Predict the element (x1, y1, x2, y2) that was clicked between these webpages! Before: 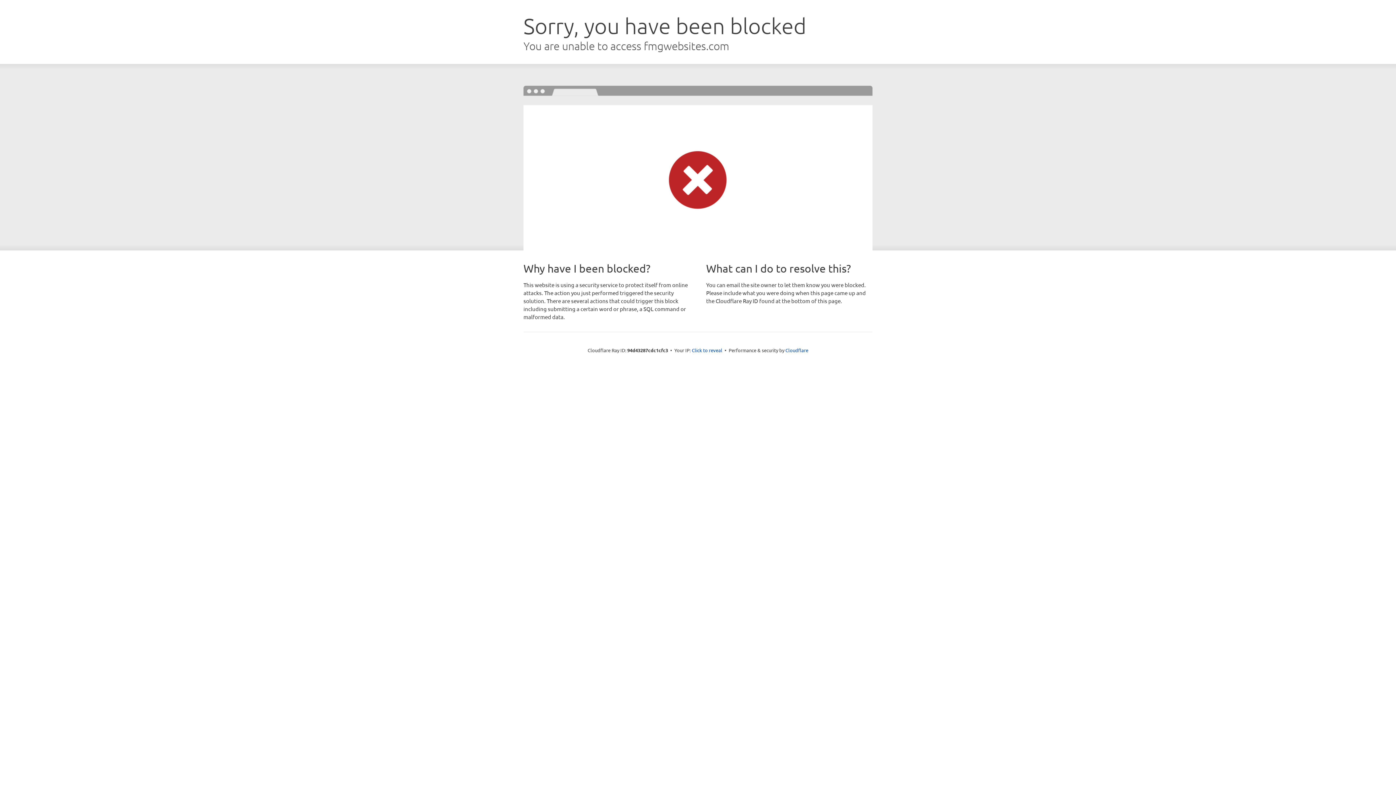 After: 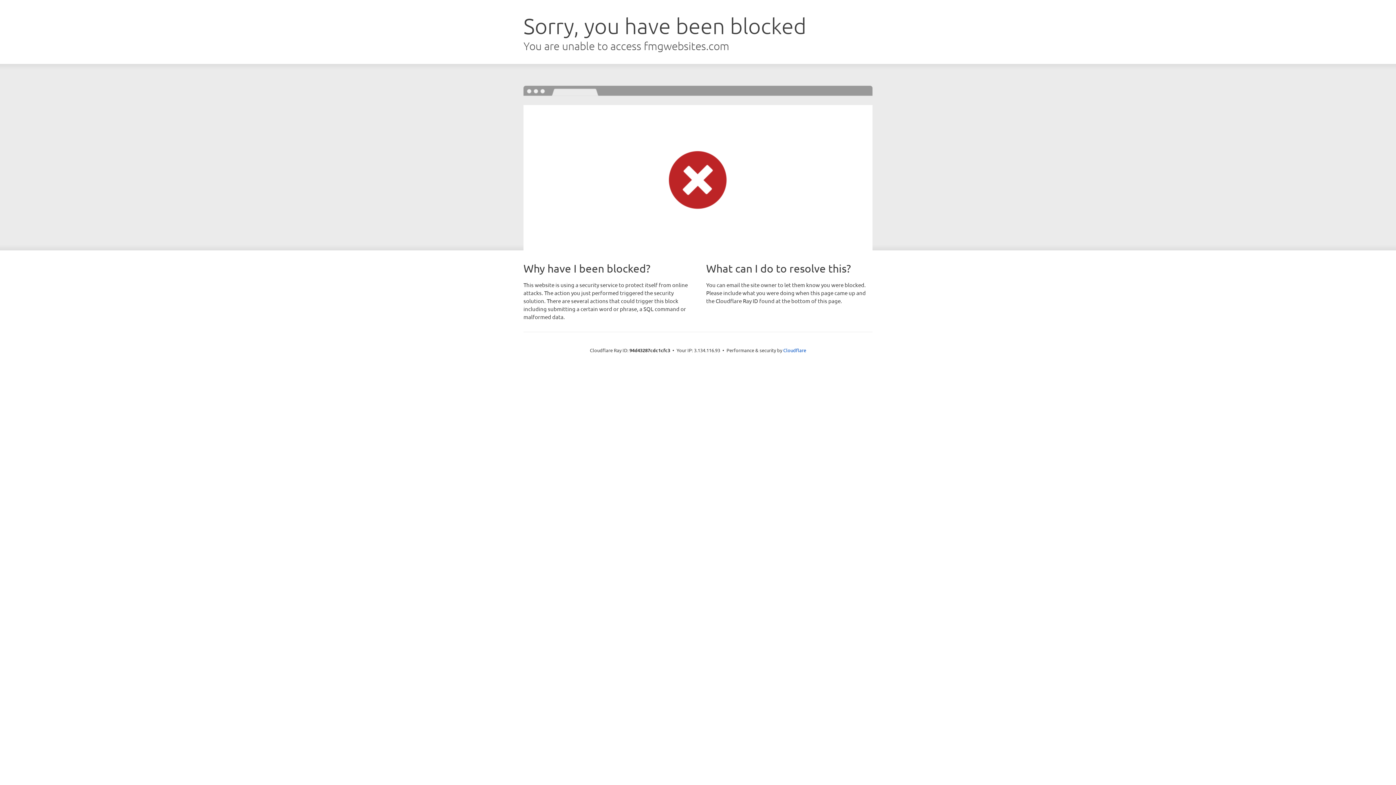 Action: label: Click to reveal bbox: (692, 346, 722, 353)